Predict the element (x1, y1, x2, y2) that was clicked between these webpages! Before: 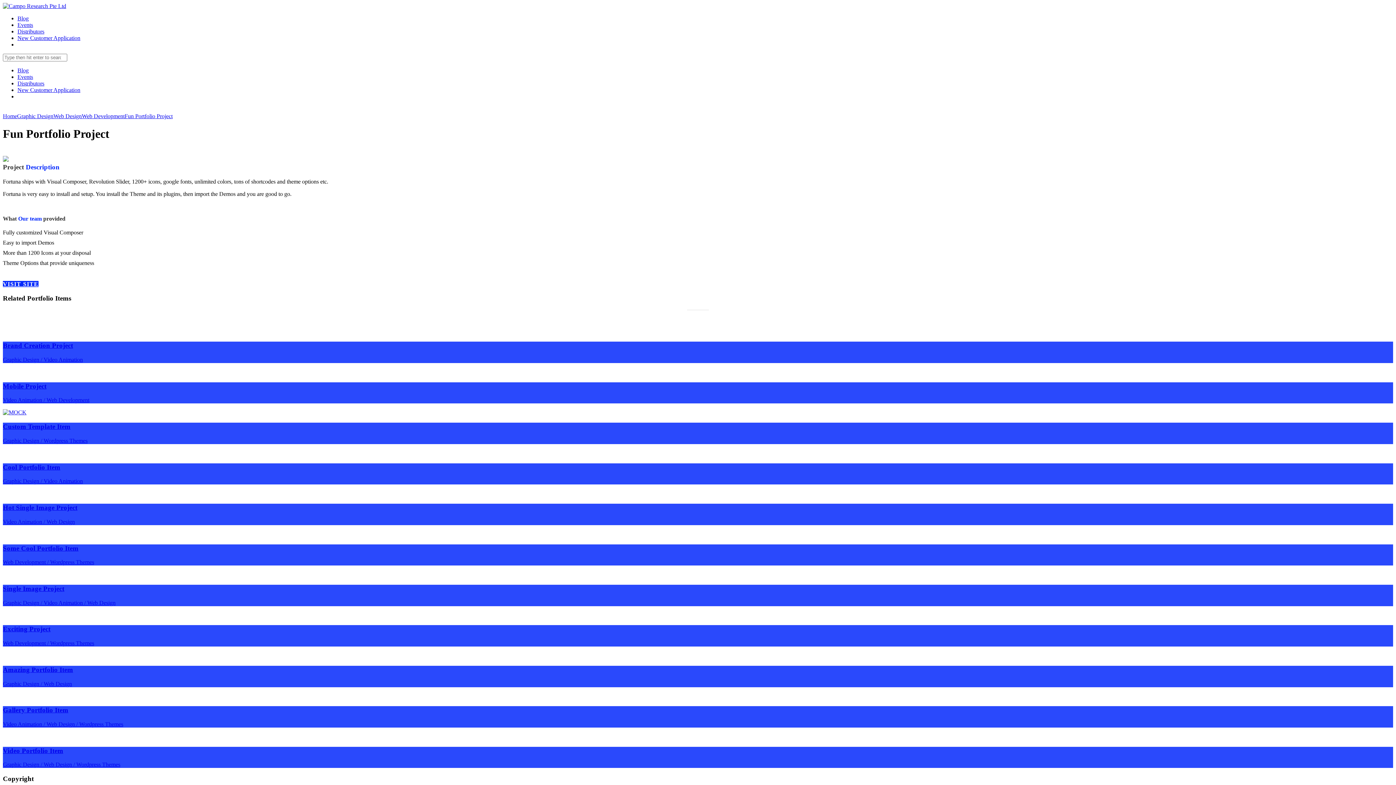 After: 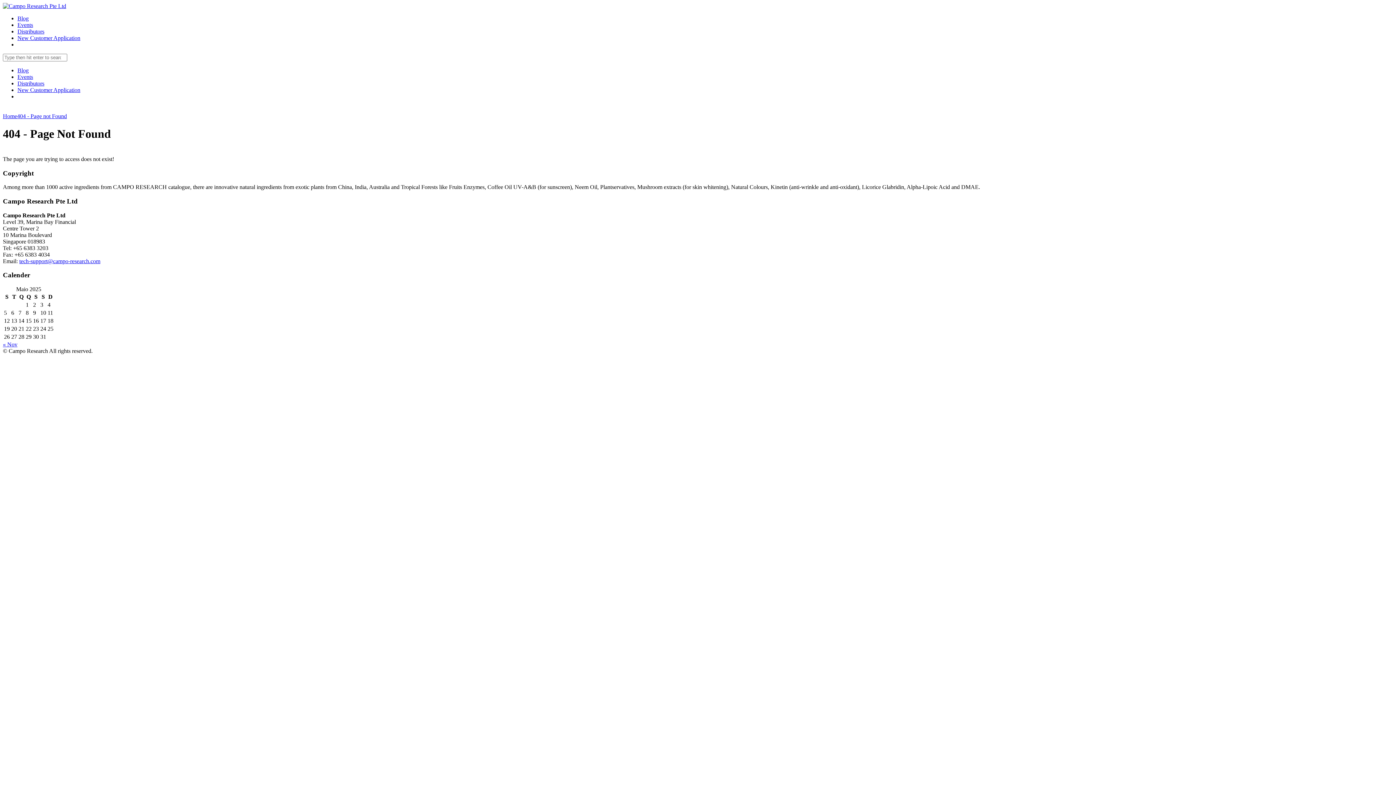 Action: bbox: (2, 156, 8, 162)